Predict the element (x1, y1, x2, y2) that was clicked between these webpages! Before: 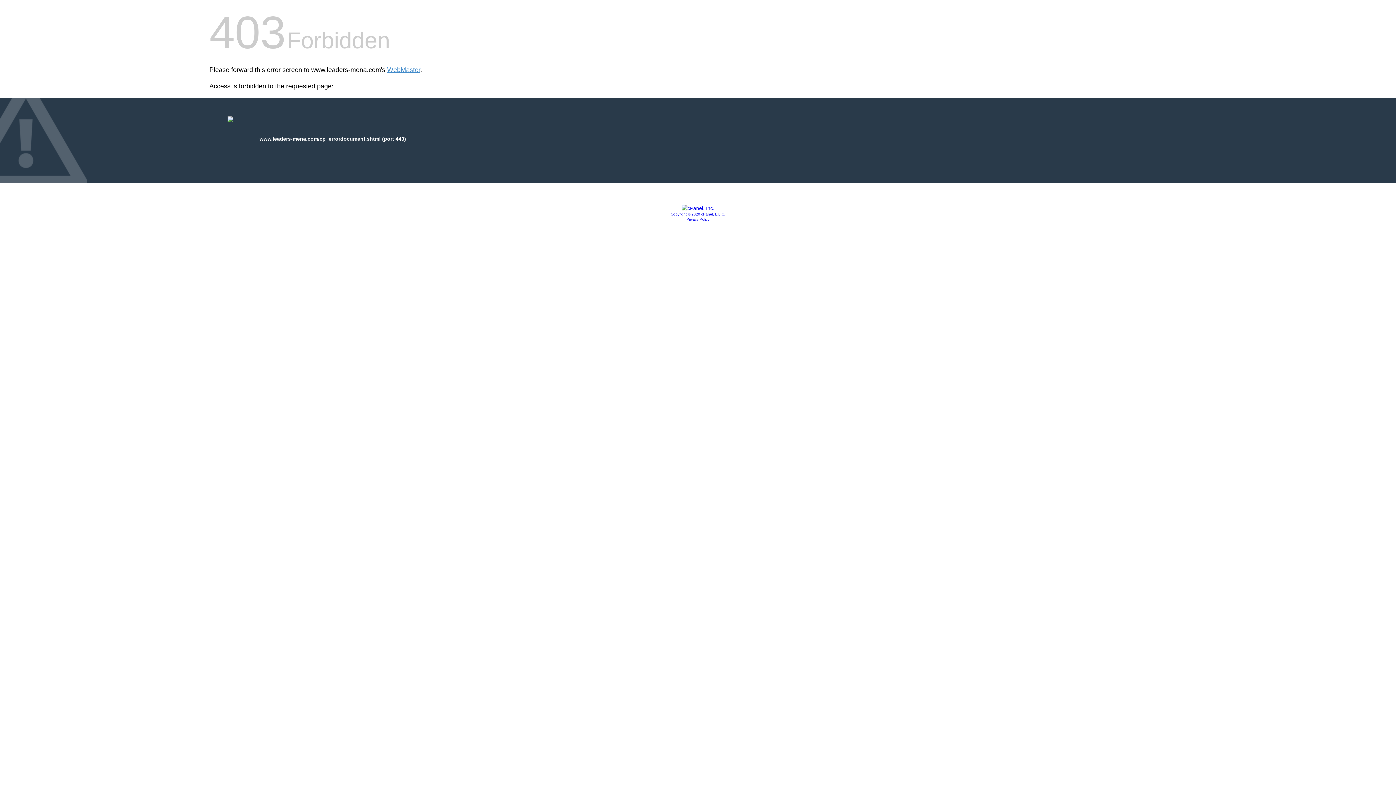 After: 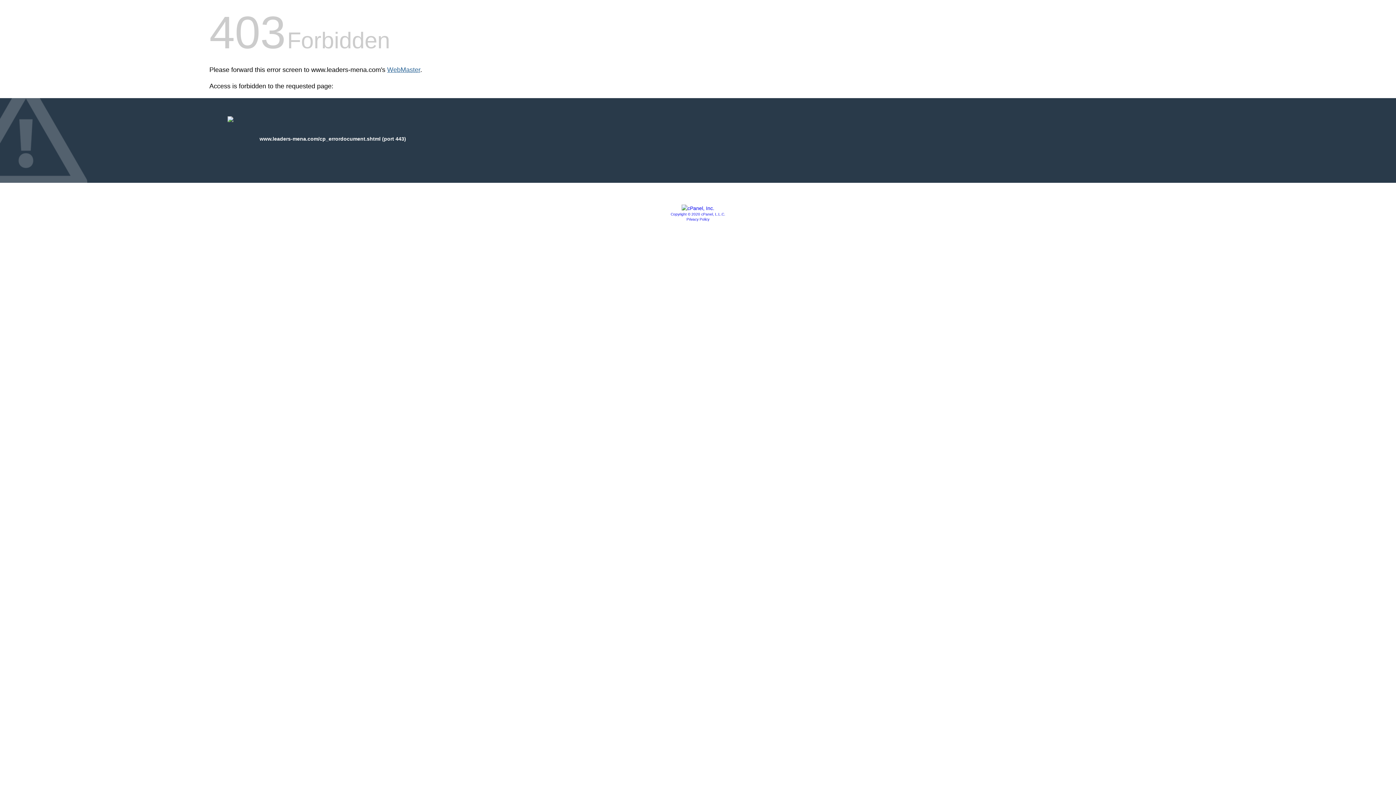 Action: bbox: (387, 66, 420, 73) label: WebMaster